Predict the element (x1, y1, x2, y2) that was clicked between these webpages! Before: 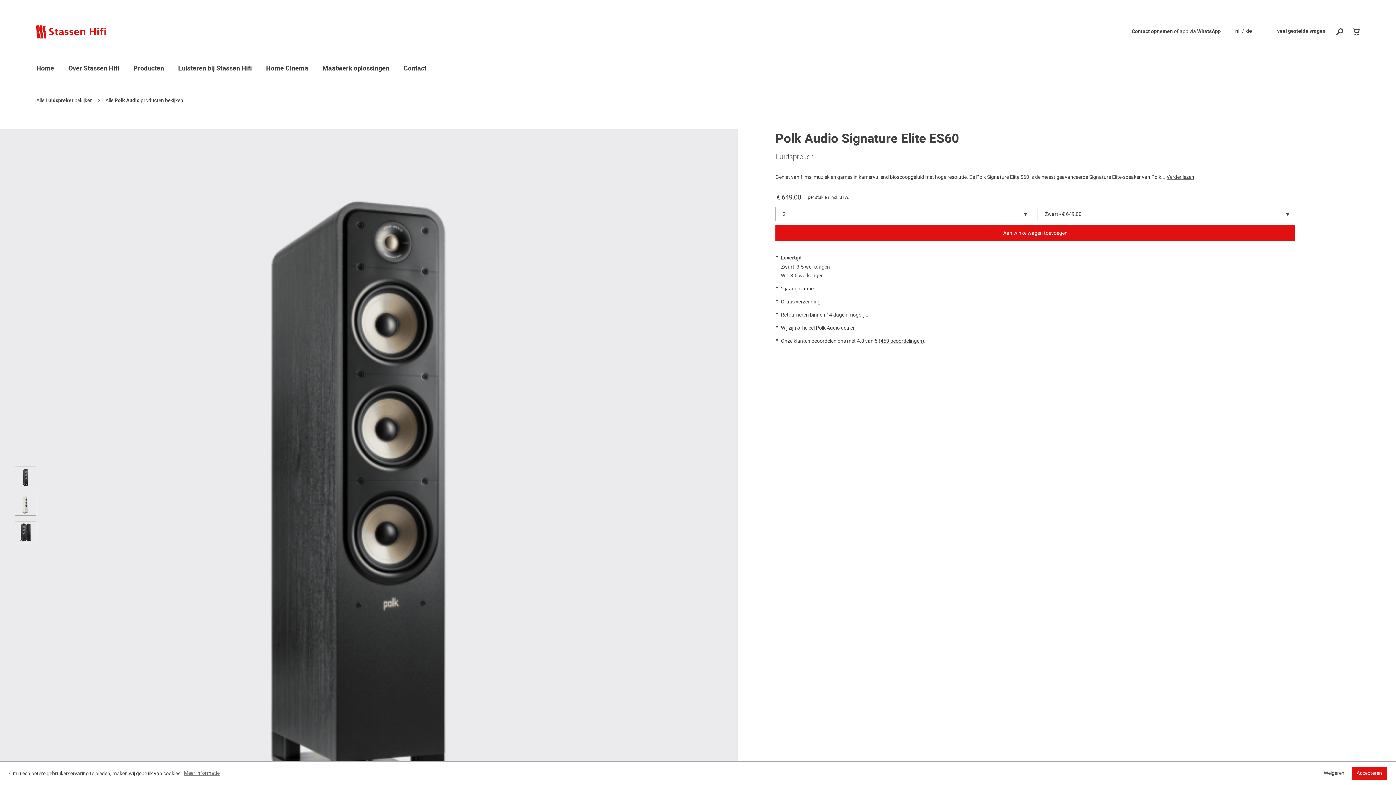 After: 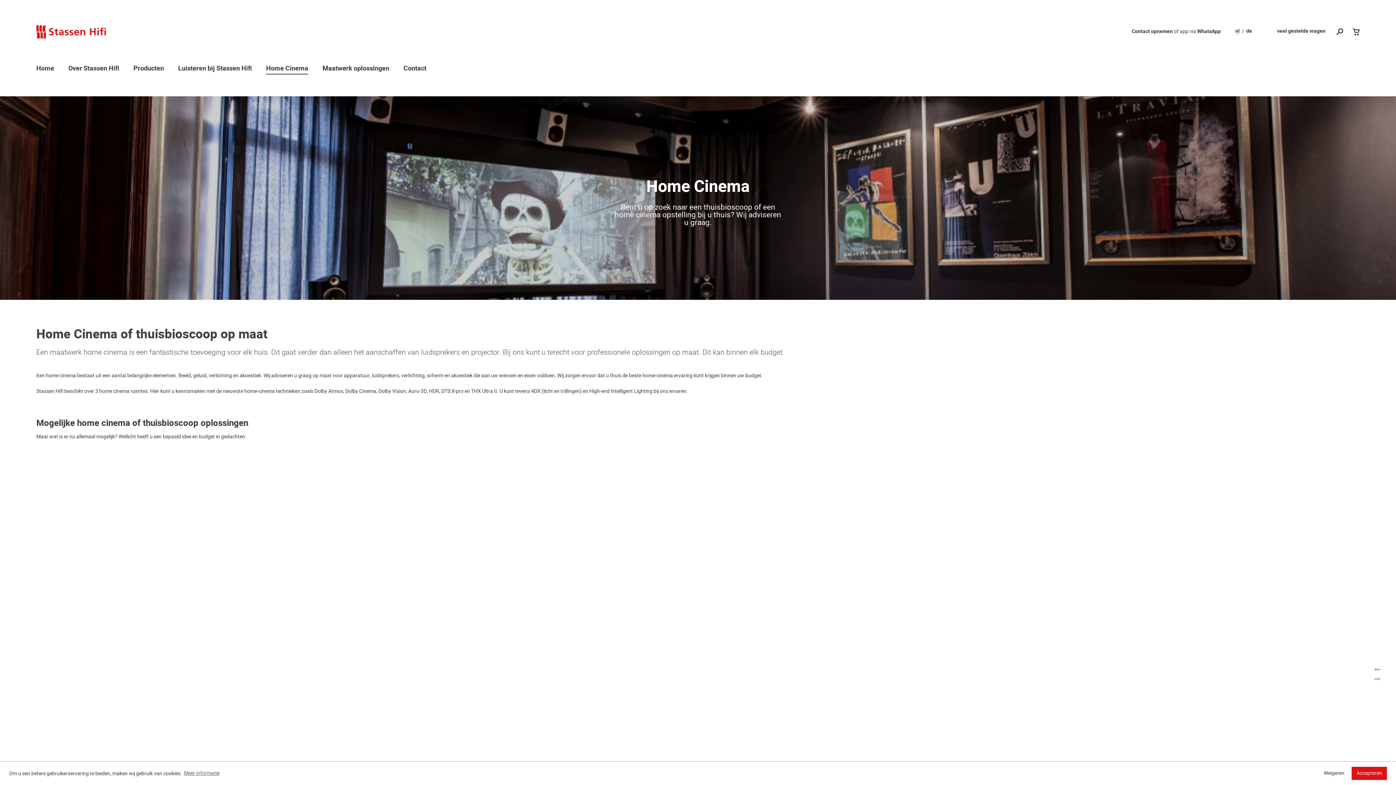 Action: label: Home Cinema bbox: (266, 64, 308, 74)